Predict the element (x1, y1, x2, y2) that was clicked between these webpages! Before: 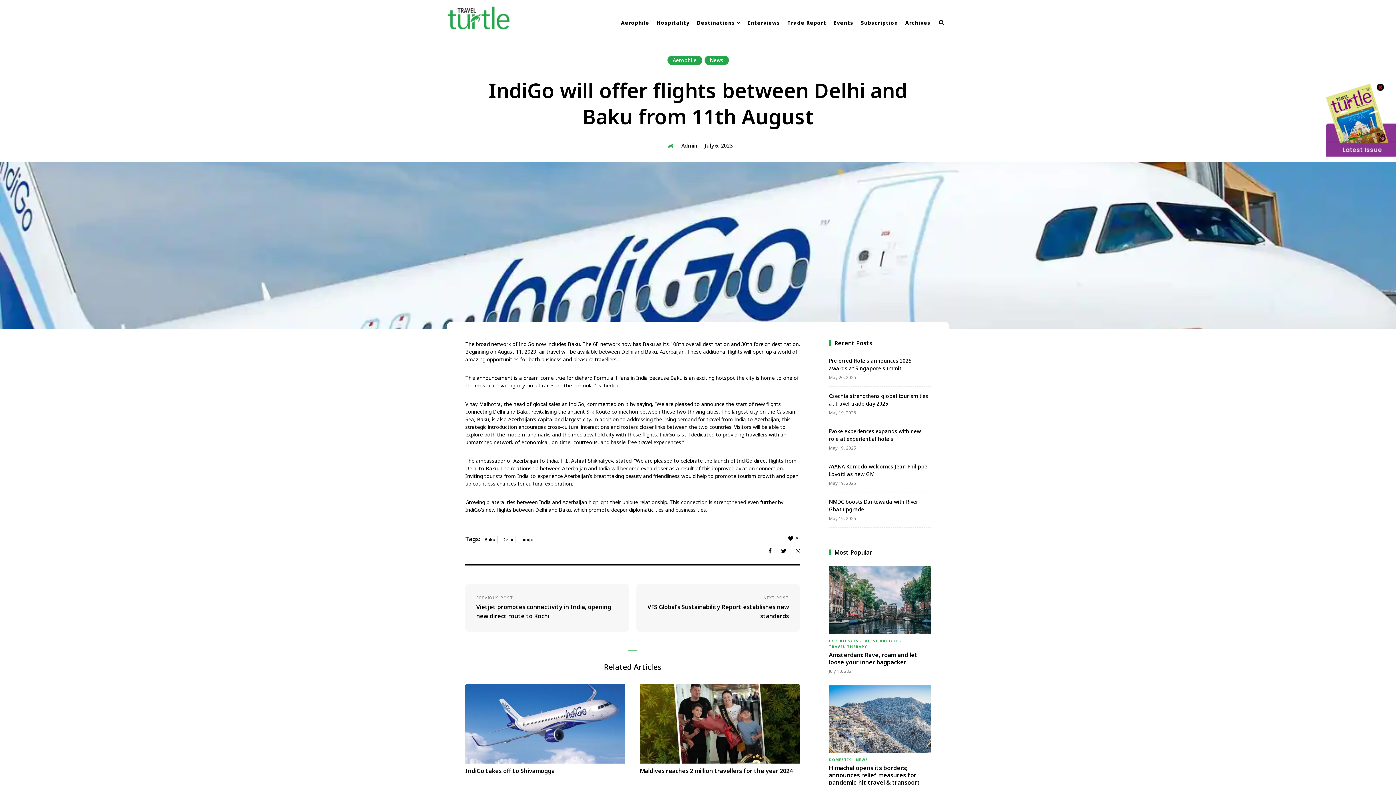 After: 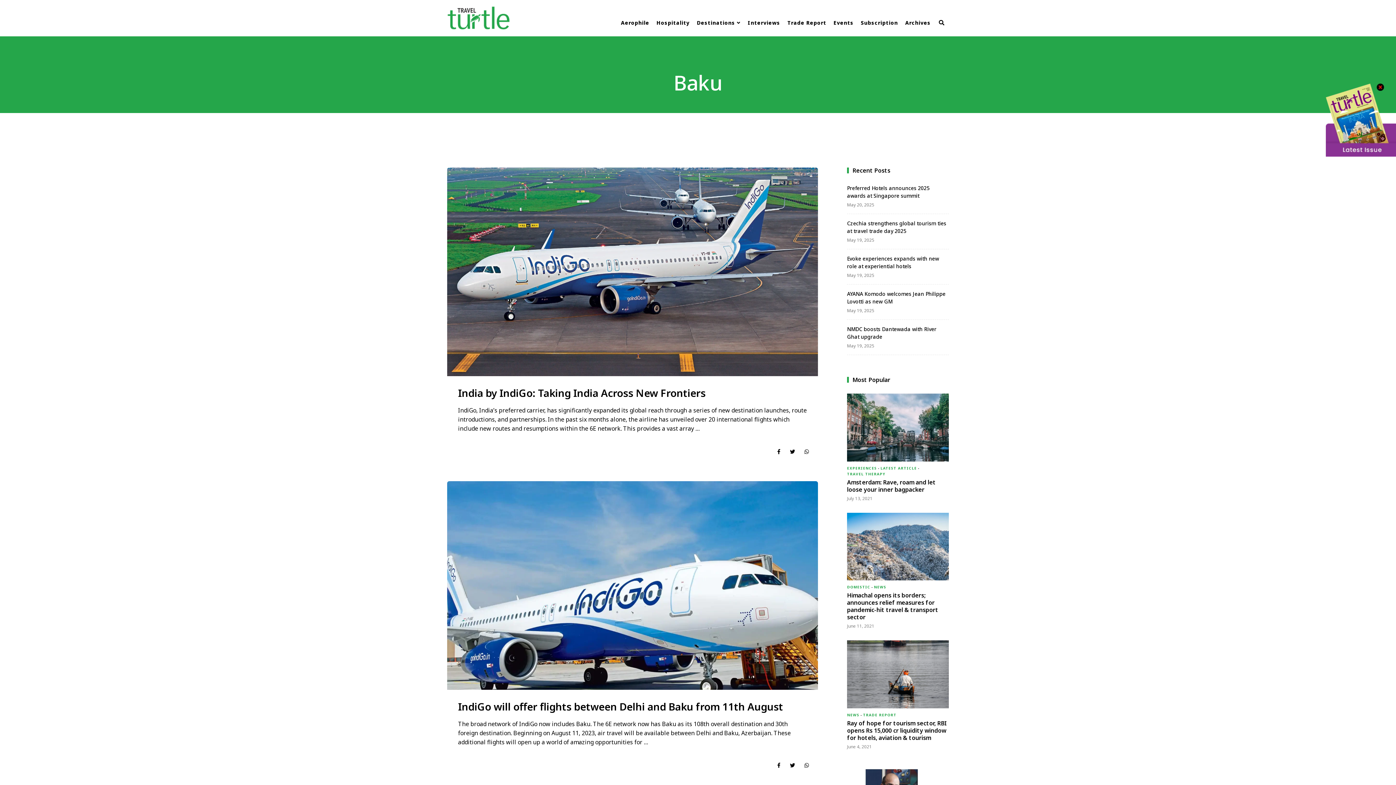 Action: bbox: (482, 536, 497, 543) label: Baku